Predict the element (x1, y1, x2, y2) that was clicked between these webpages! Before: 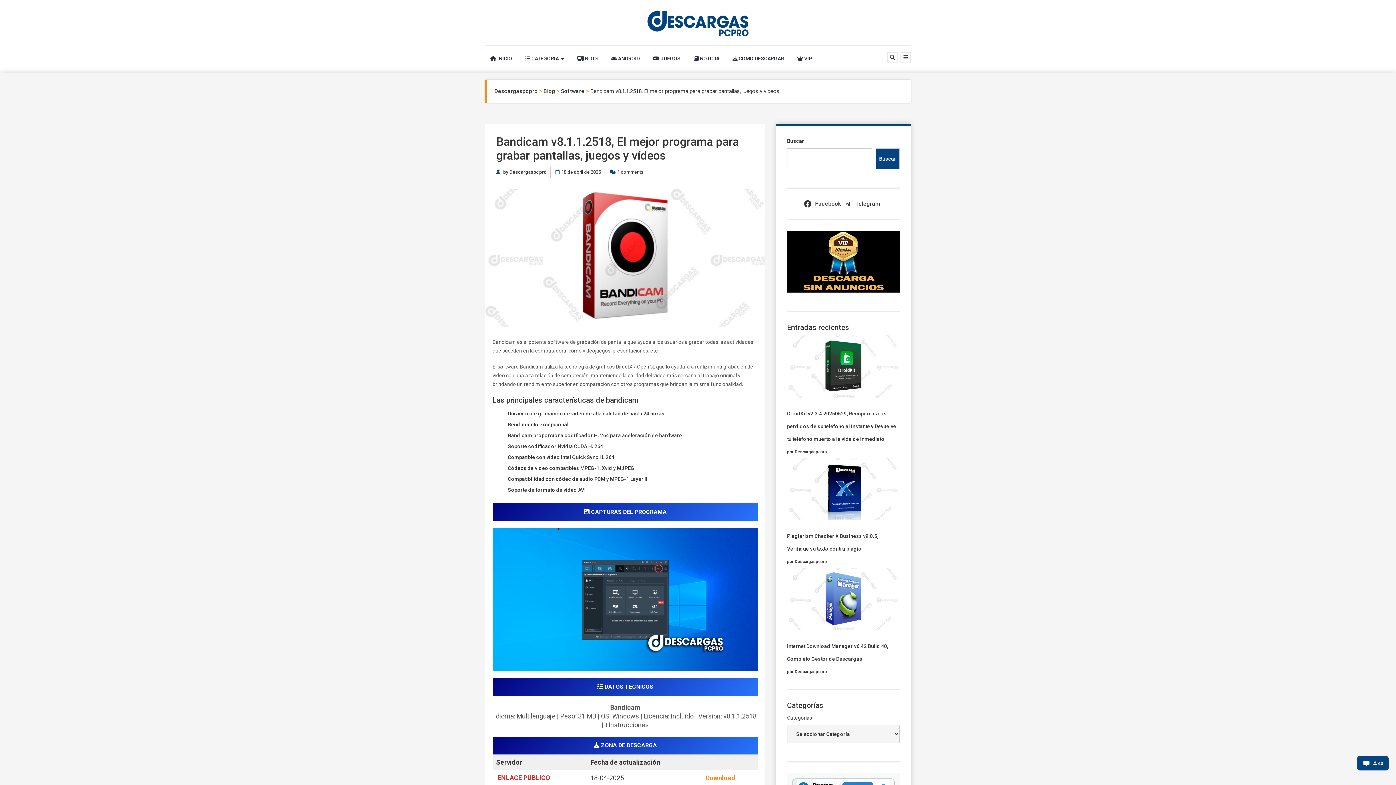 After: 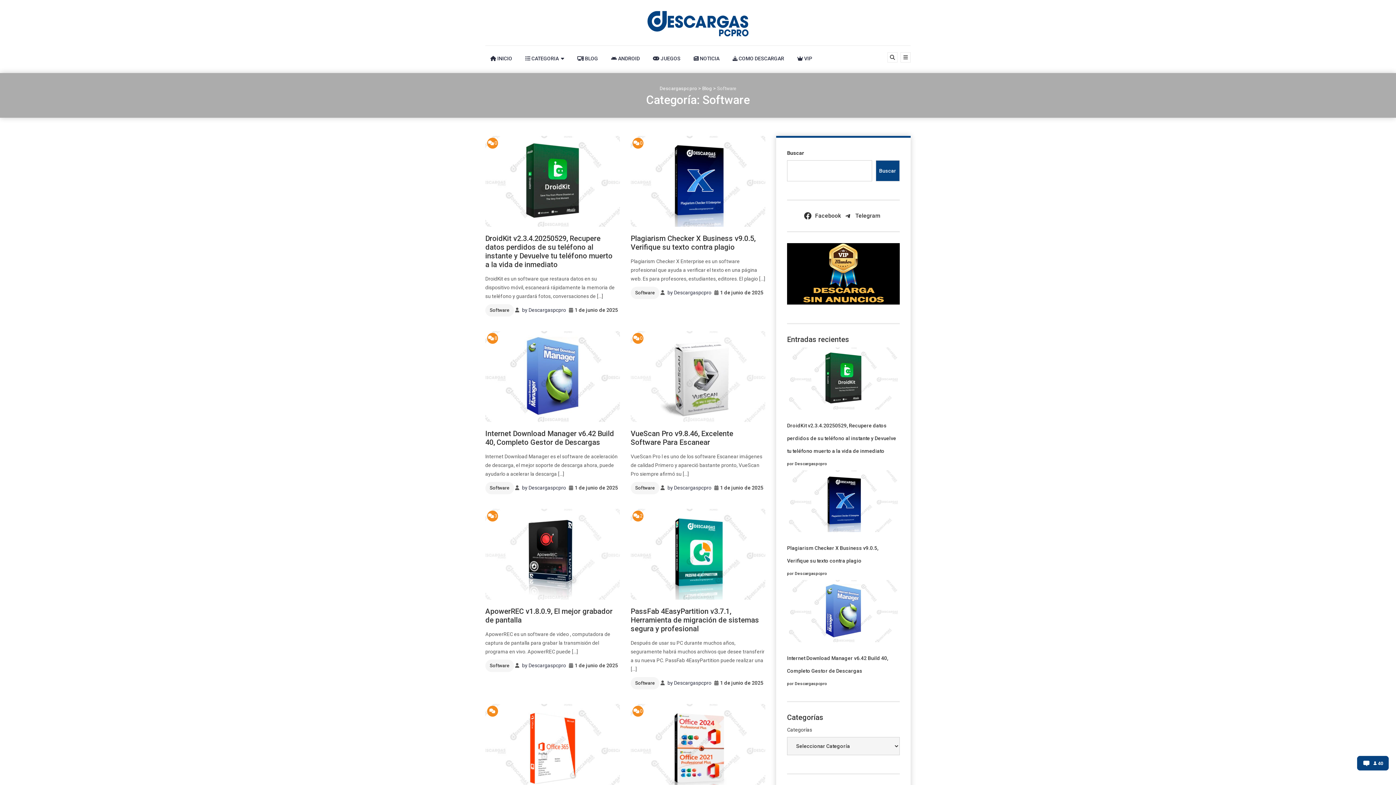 Action: label: Software bbox: (561, 88, 584, 94)